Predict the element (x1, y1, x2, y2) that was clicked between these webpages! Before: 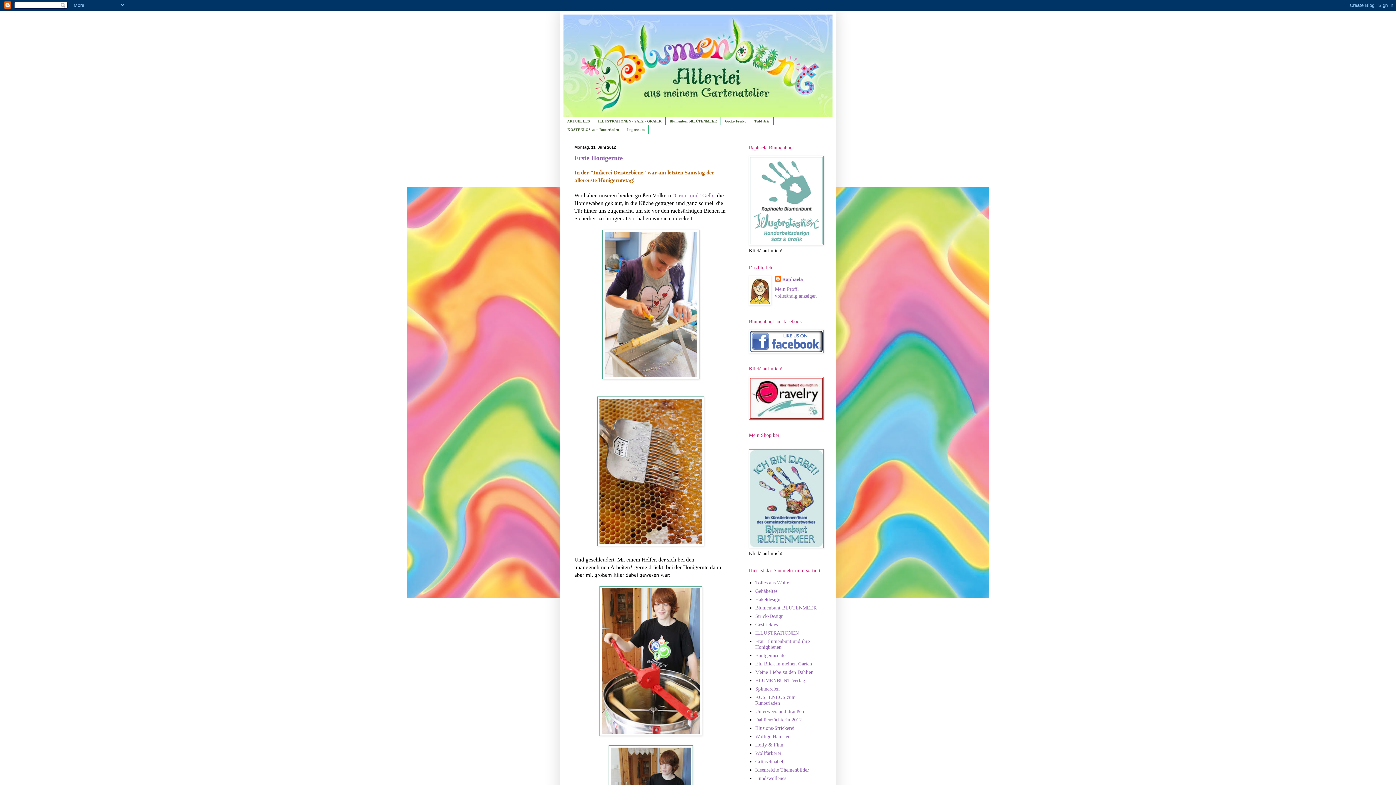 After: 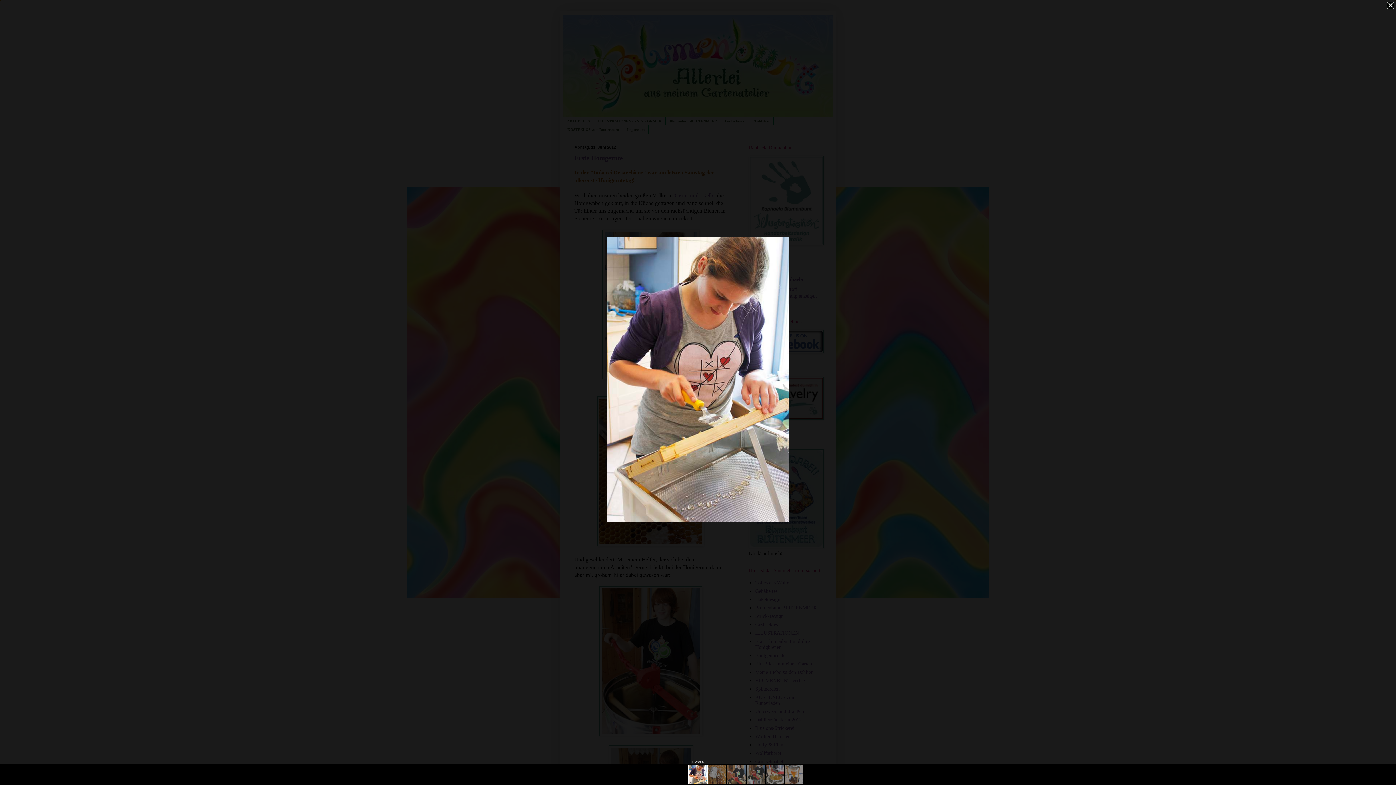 Action: bbox: (602, 374, 699, 380)